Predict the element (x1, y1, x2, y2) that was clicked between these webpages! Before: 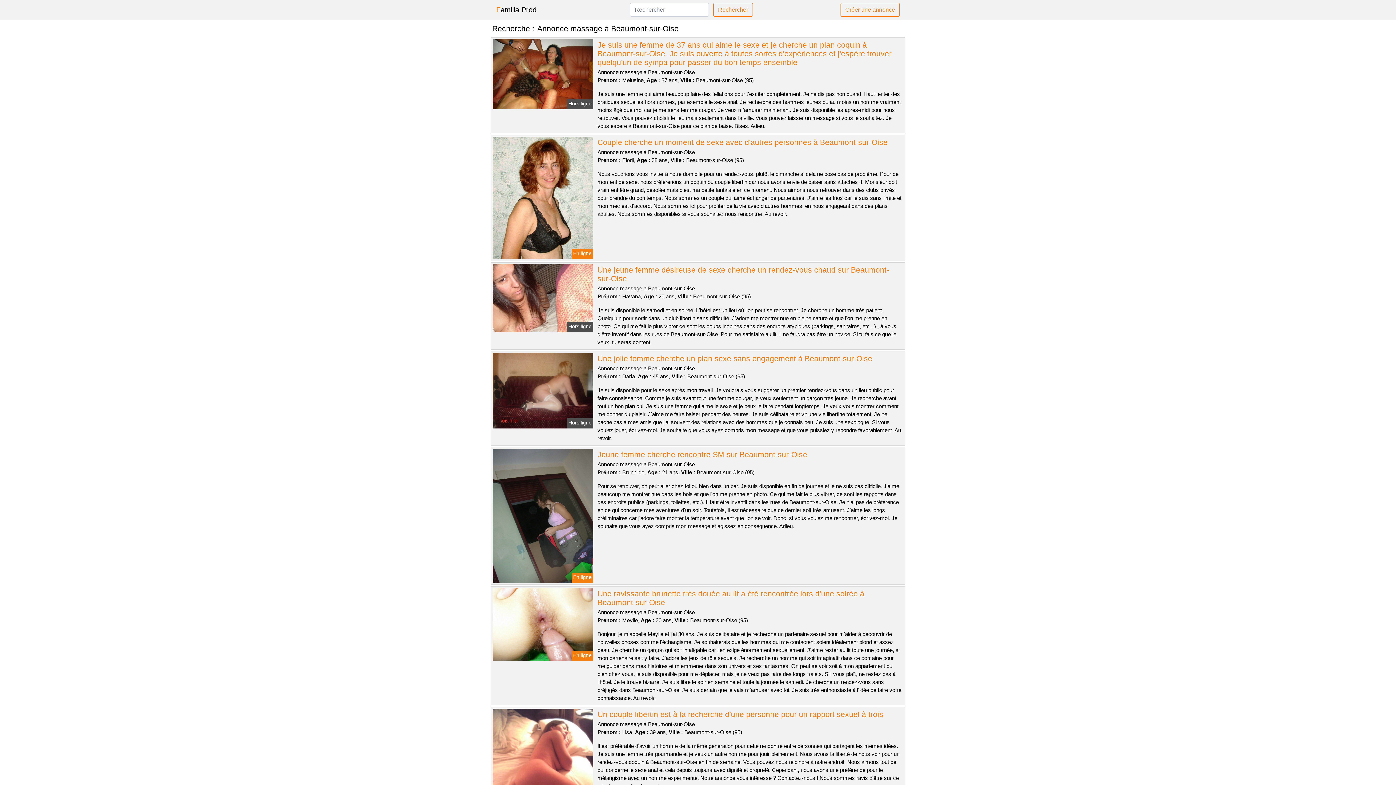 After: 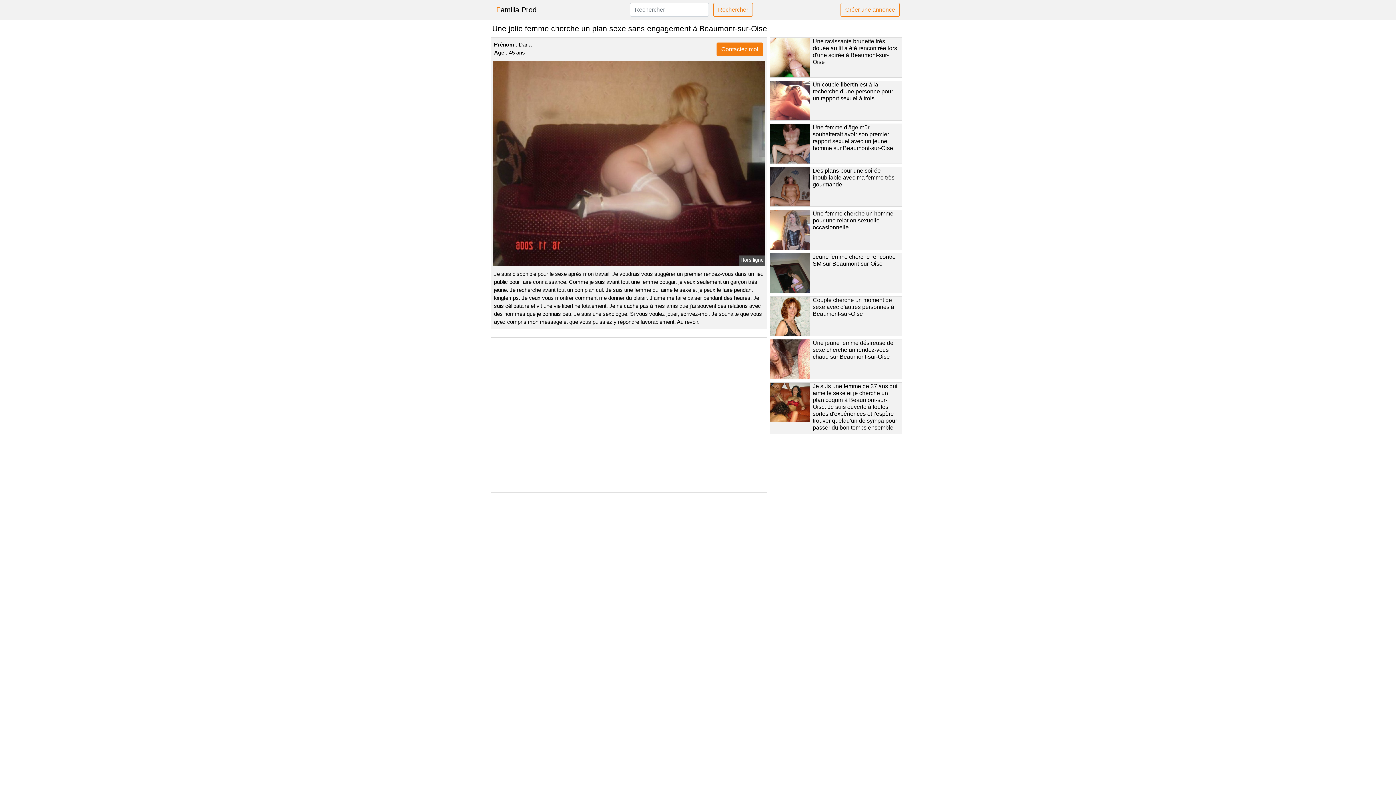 Action: label: Une jolie femme cherche un plan sexe sans engagement à Beaumont-sur-Oise bbox: (597, 354, 872, 362)